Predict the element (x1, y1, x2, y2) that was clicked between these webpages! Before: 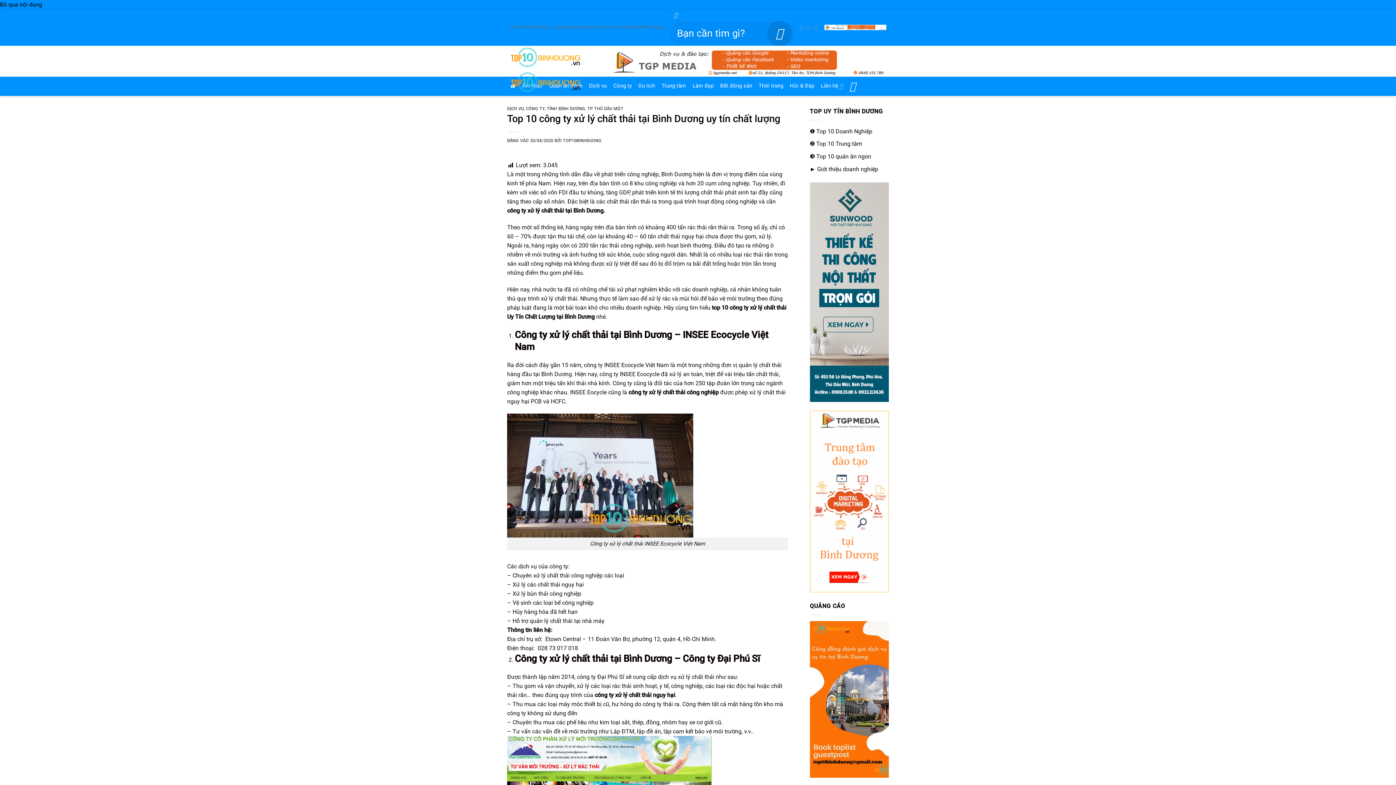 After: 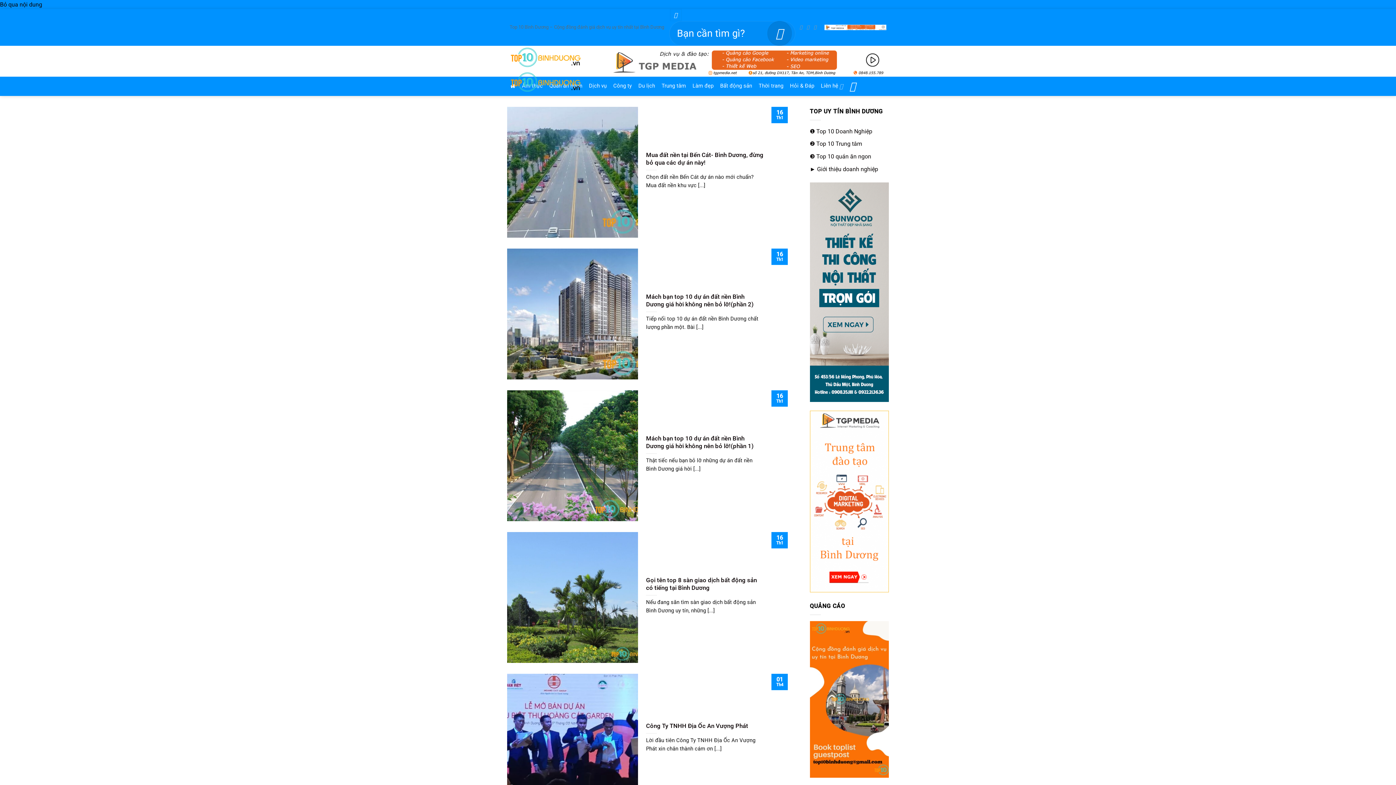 Action: bbox: (720, 79, 752, 92) label: Bất động sản